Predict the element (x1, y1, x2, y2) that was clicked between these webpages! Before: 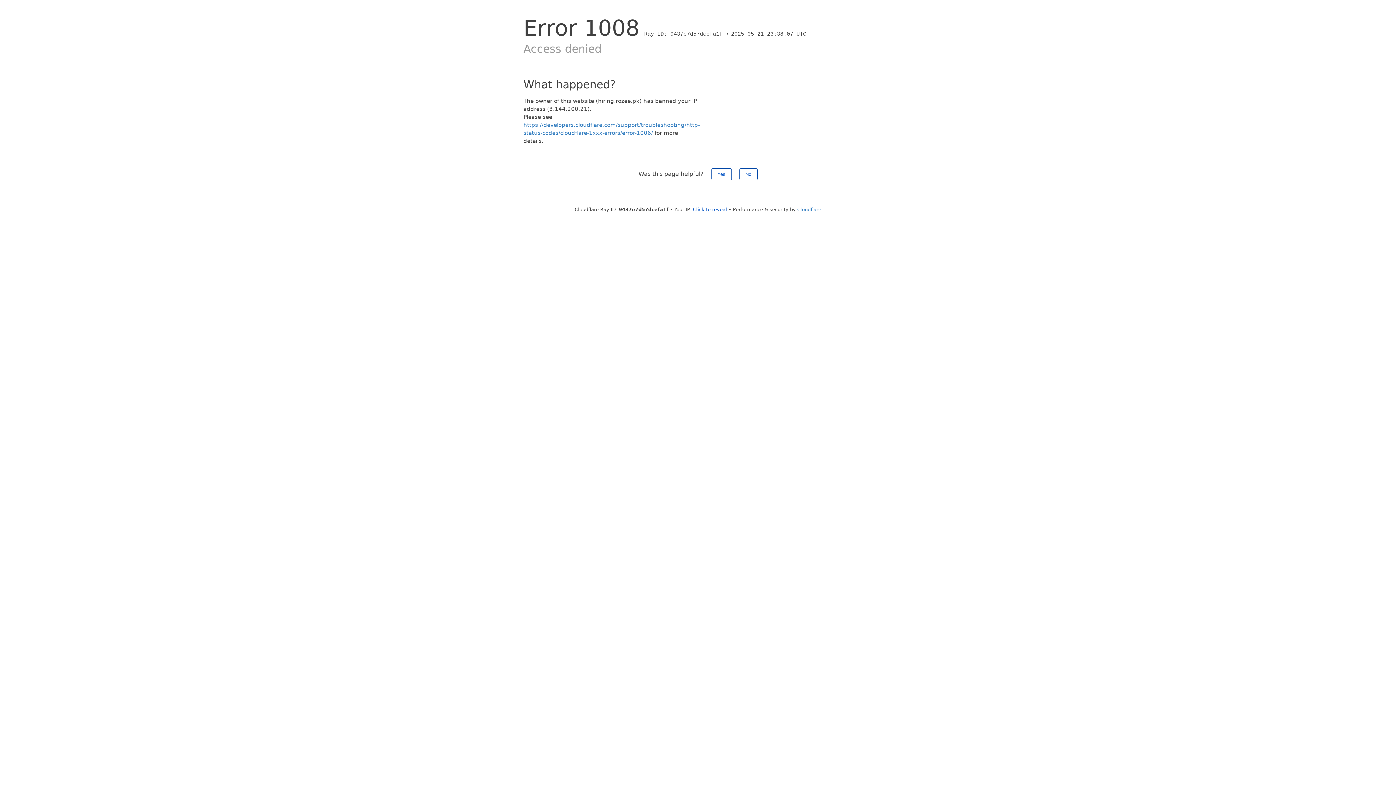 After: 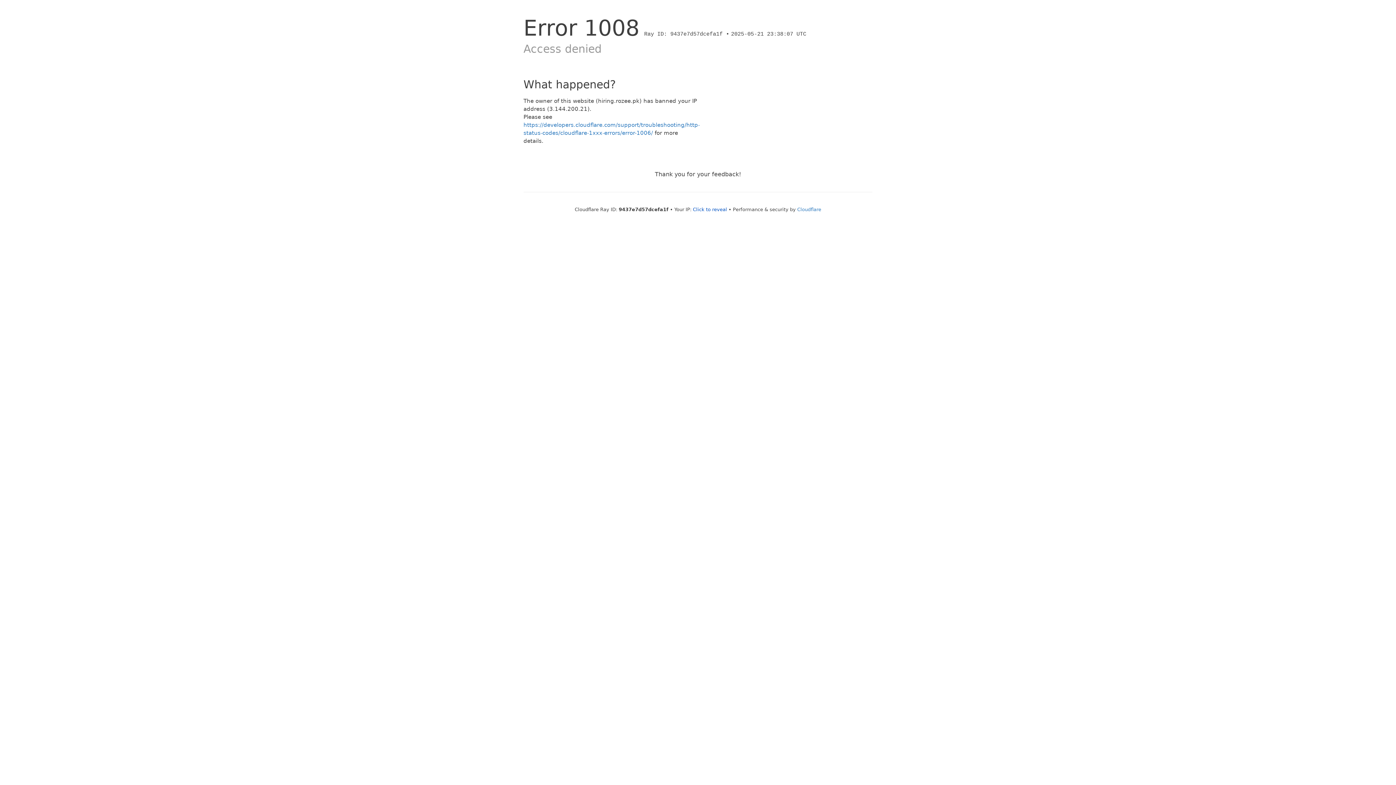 Action: label: Yes bbox: (711, 168, 731, 180)